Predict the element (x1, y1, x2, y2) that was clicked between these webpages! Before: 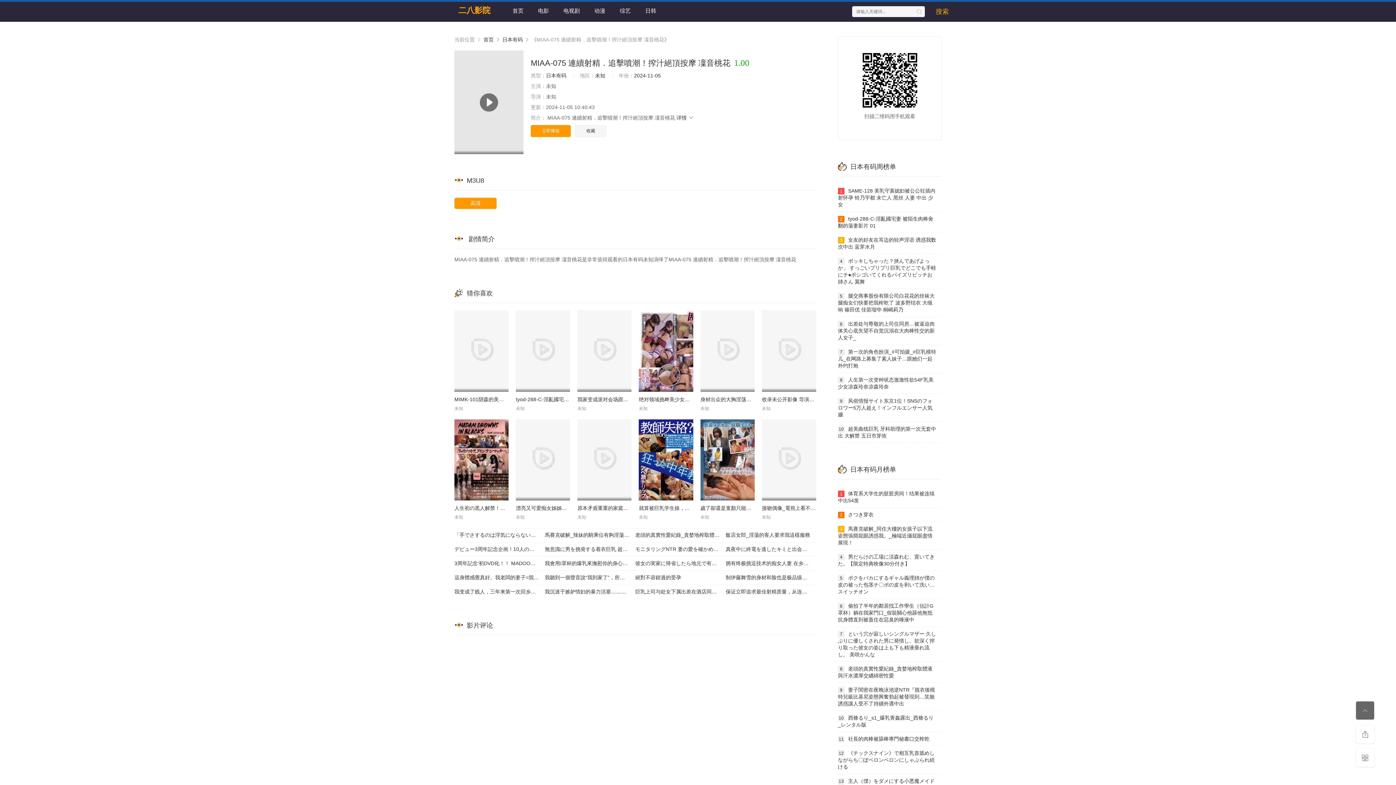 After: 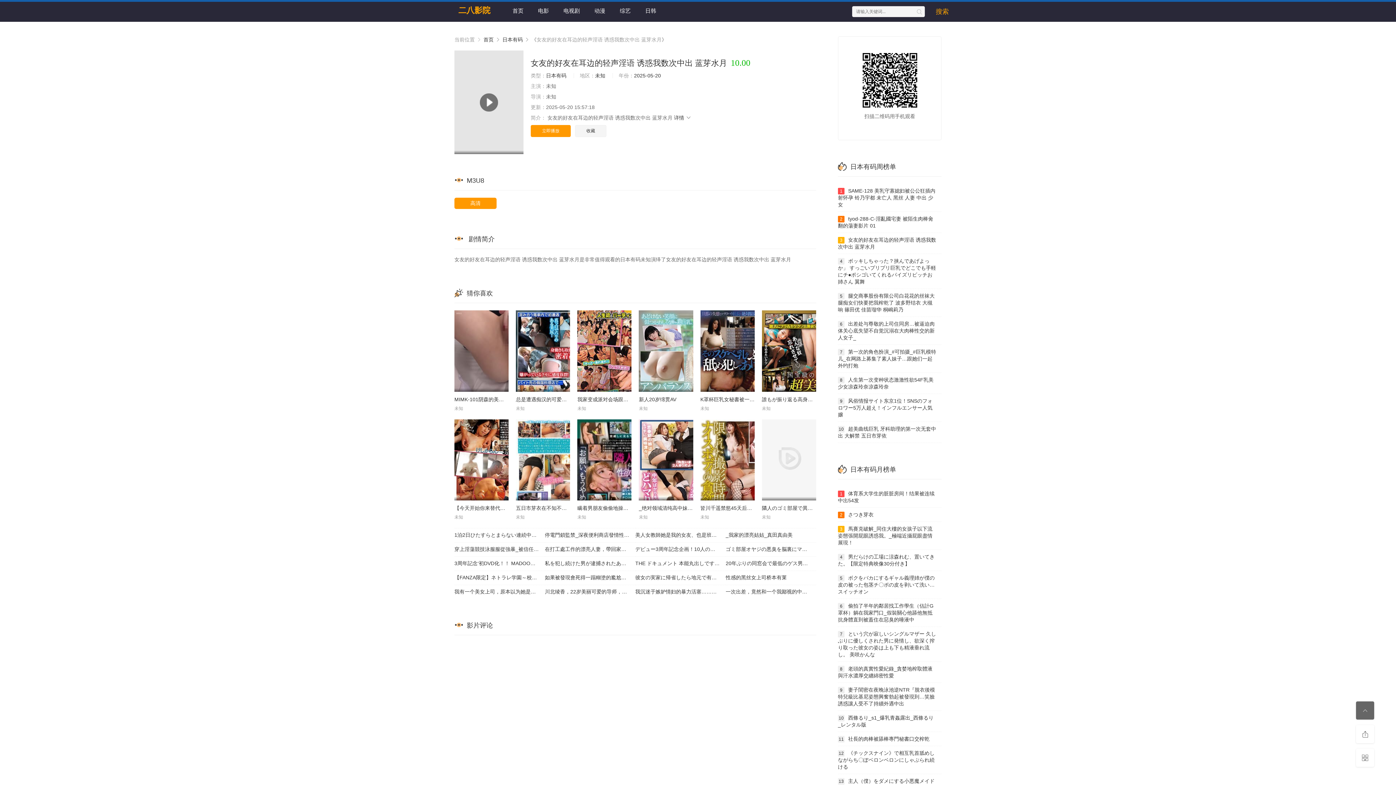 Action: label: 3女友的好友在耳边的轻声淫语 诱惑我数次中出 蓝芽水月 bbox: (838, 233, 941, 254)